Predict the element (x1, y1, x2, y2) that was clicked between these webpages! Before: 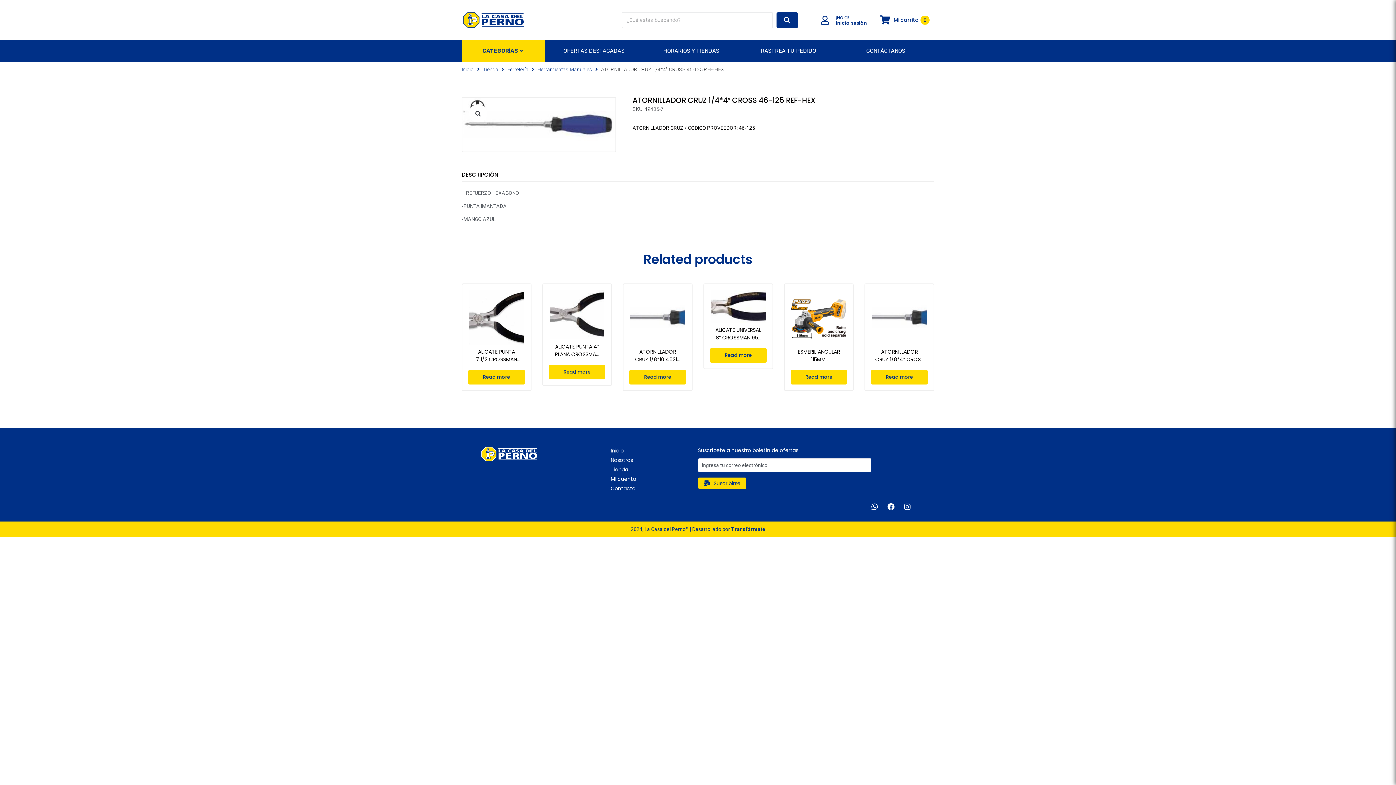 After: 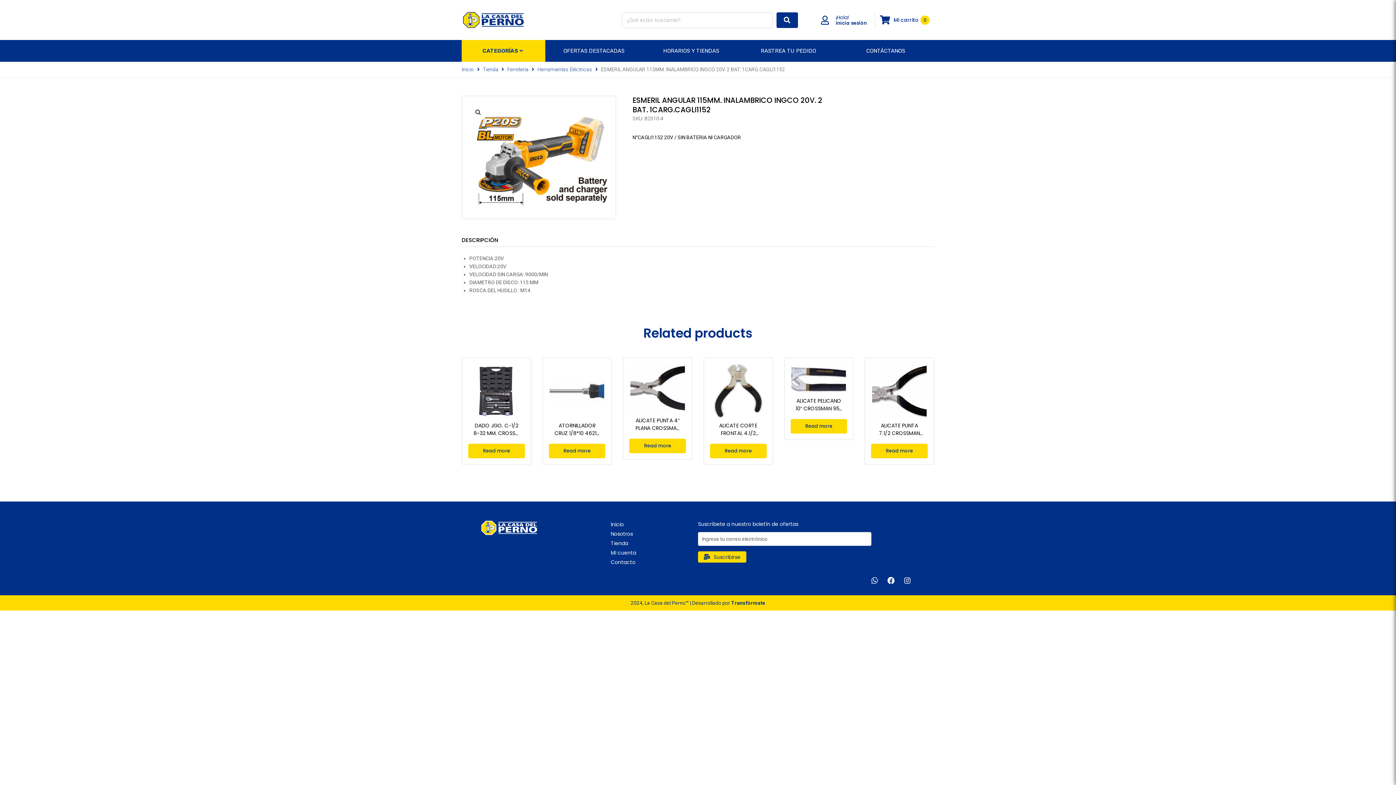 Action: label: Read more about “ESMERIL ANGULAR 115MM. INALAMBRICO INGCO 20V. 2 BAT. 1CARG.CAGLI1152” bbox: (790, 370, 847, 384)